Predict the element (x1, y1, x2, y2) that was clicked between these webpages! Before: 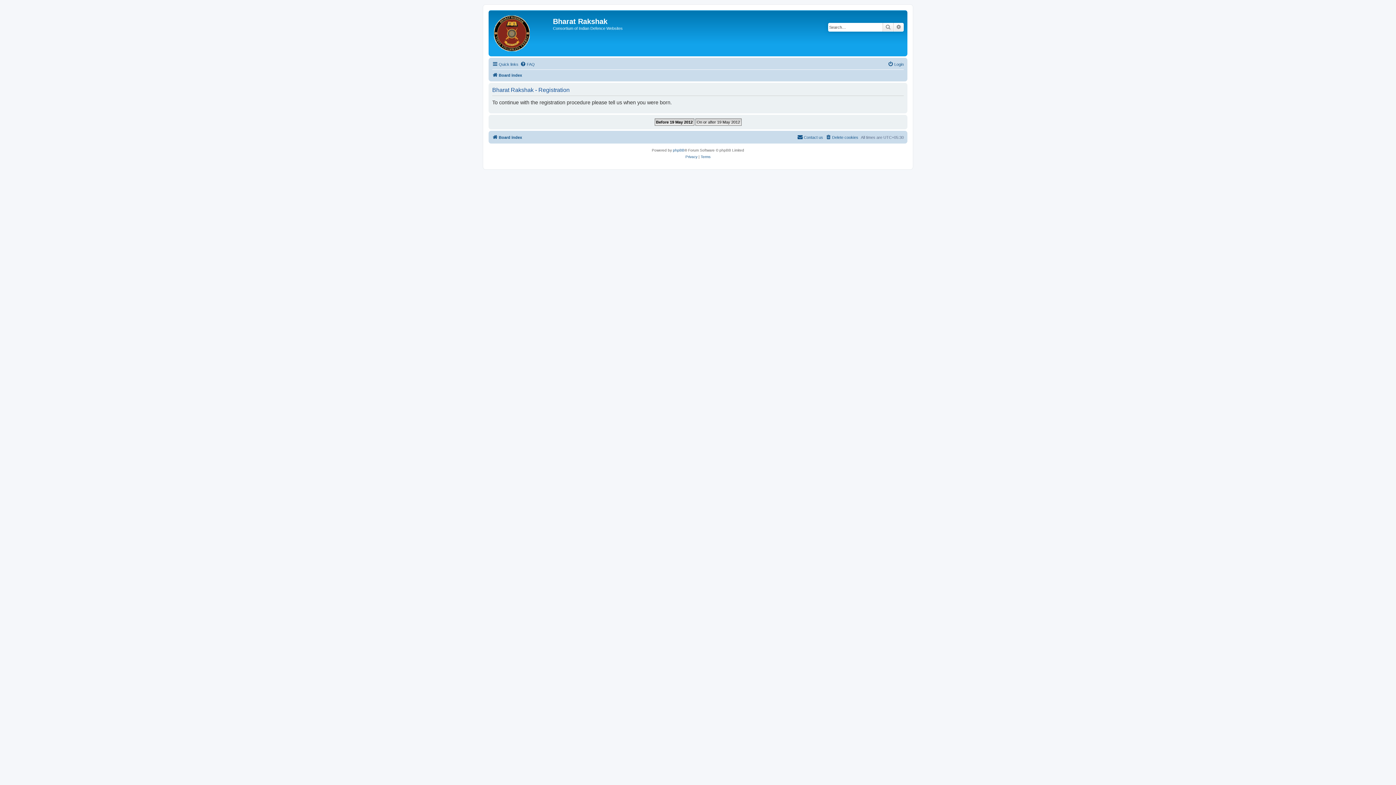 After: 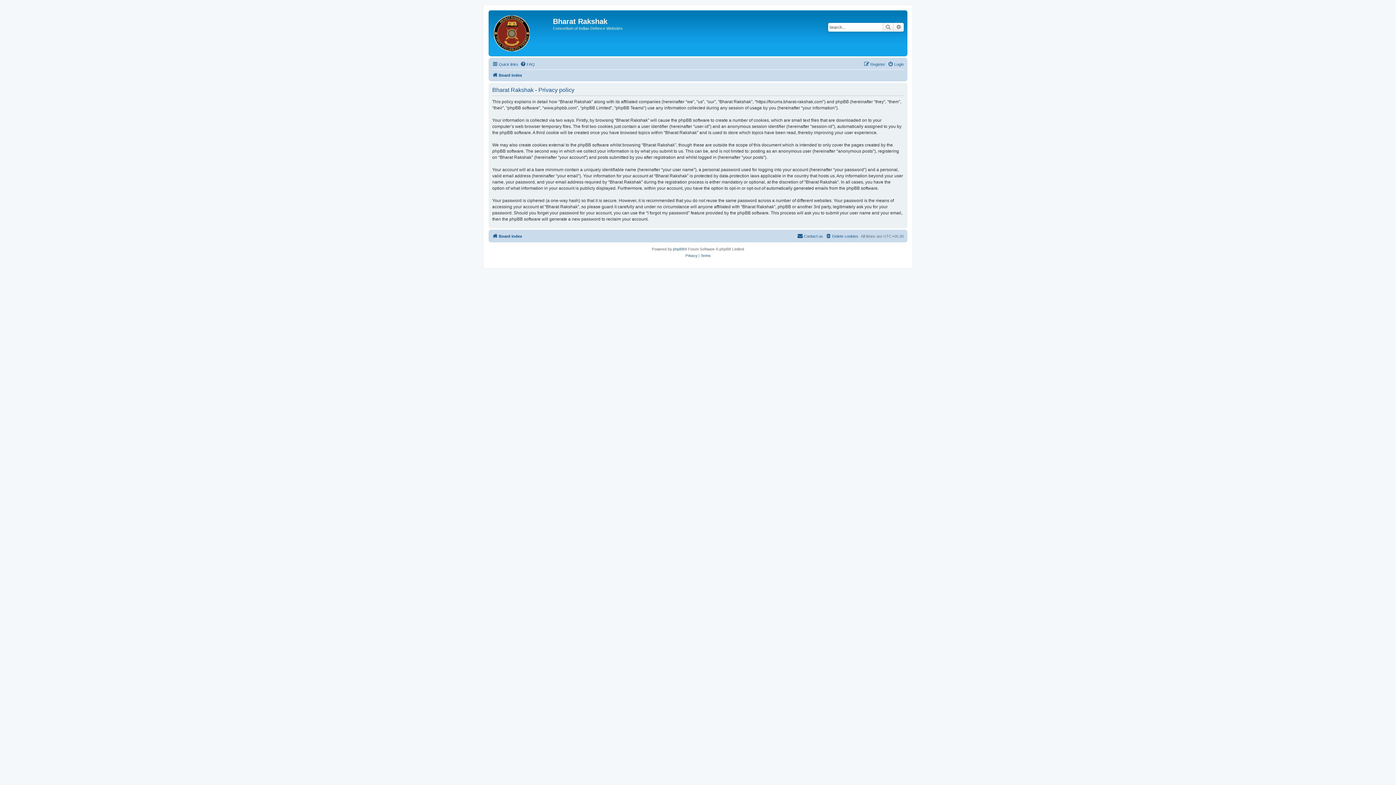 Action: label: Privacy bbox: (685, 153, 697, 160)